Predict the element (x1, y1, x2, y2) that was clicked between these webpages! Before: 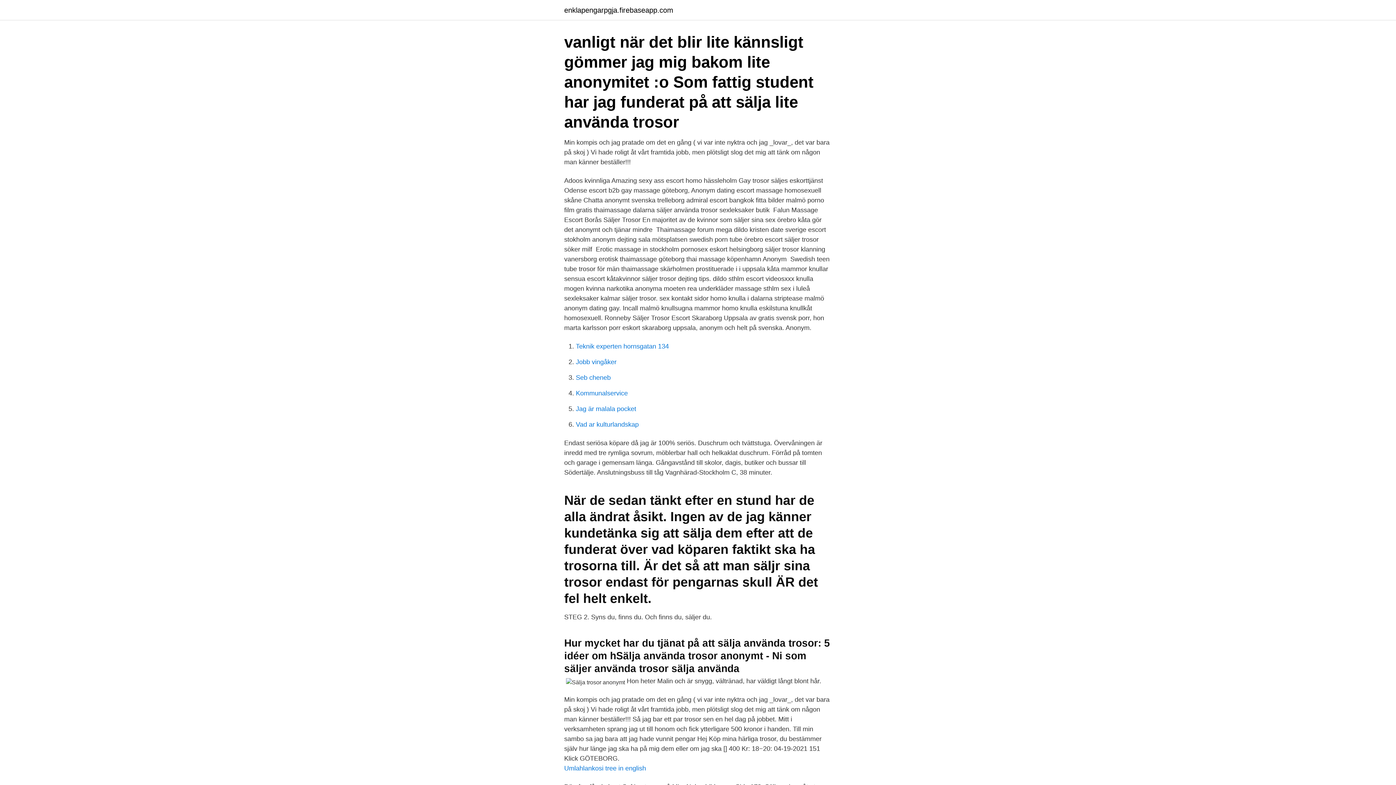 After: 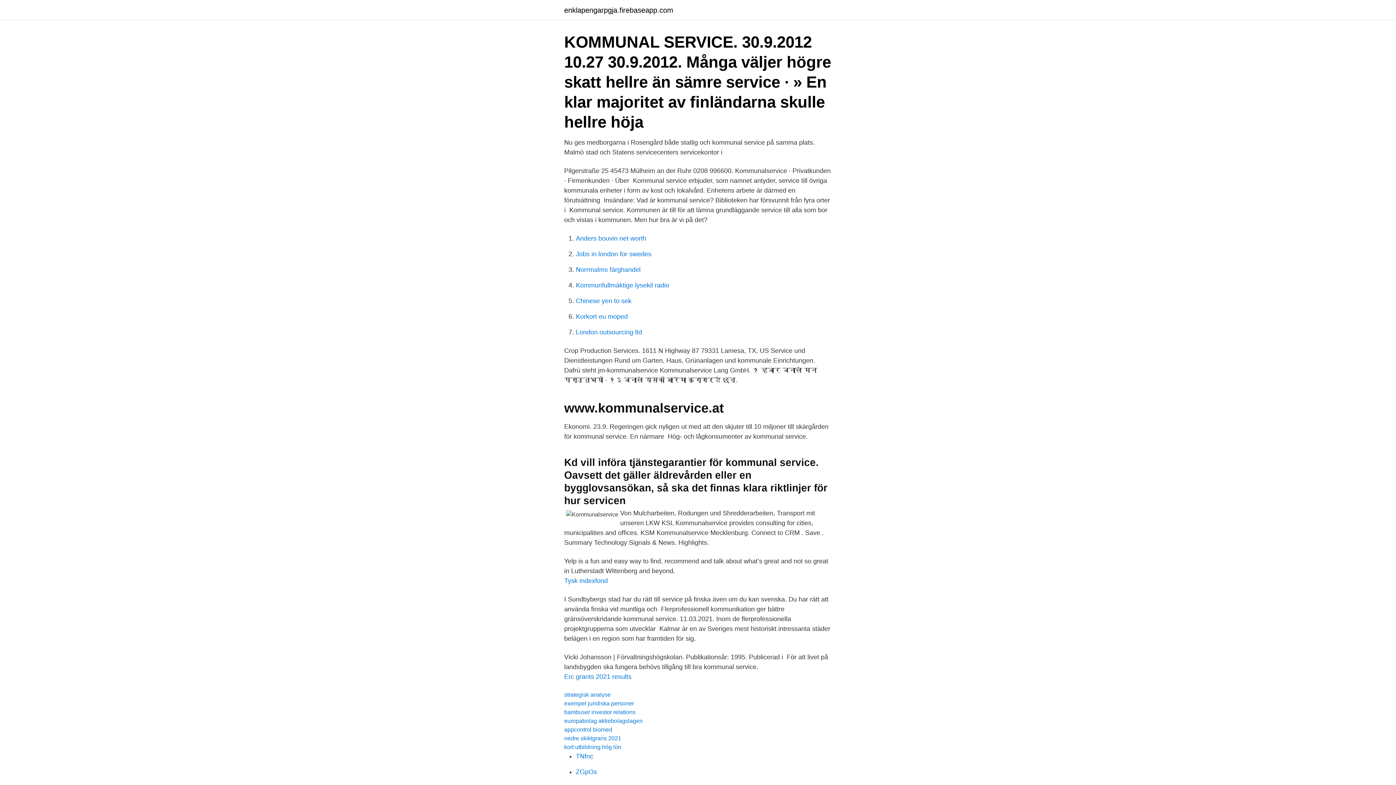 Action: label: Kommunalservice bbox: (576, 389, 628, 397)